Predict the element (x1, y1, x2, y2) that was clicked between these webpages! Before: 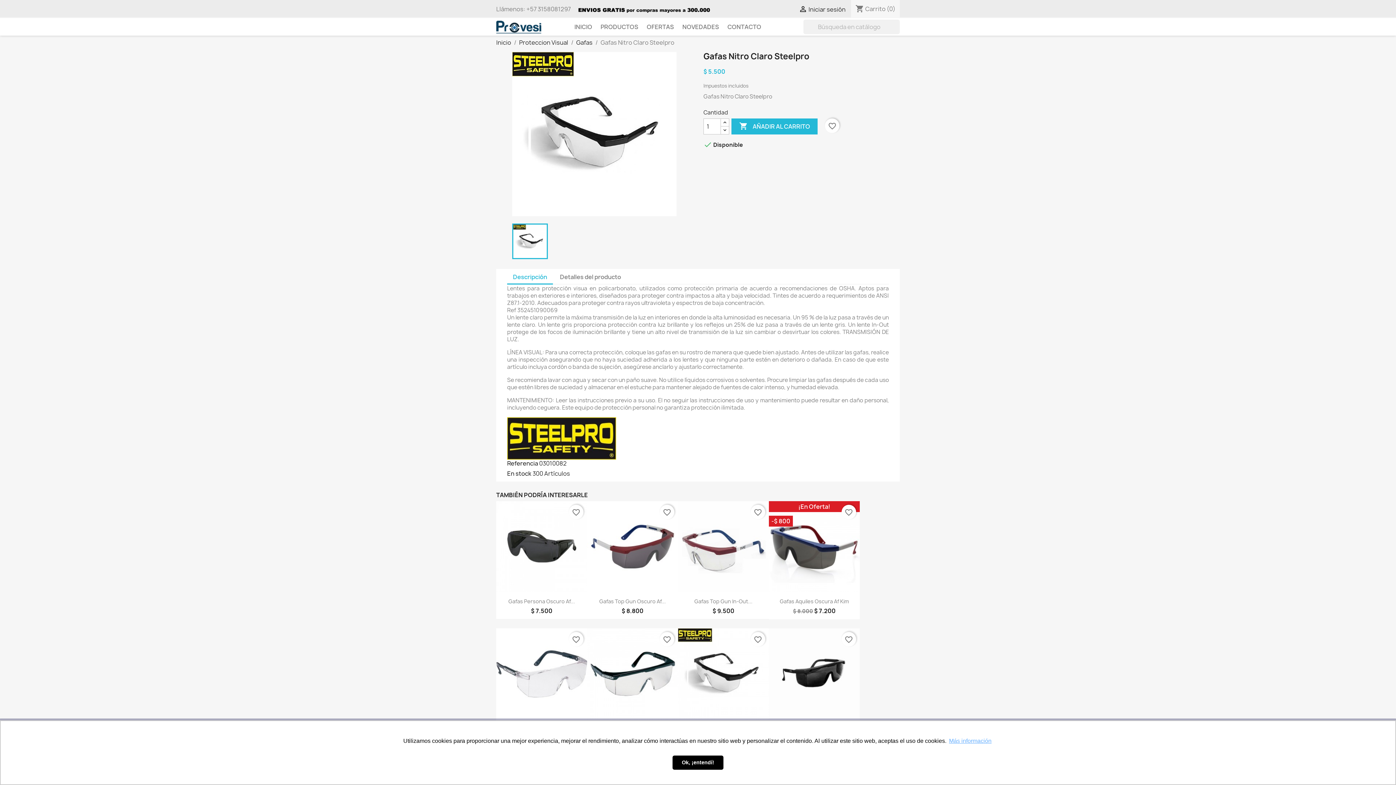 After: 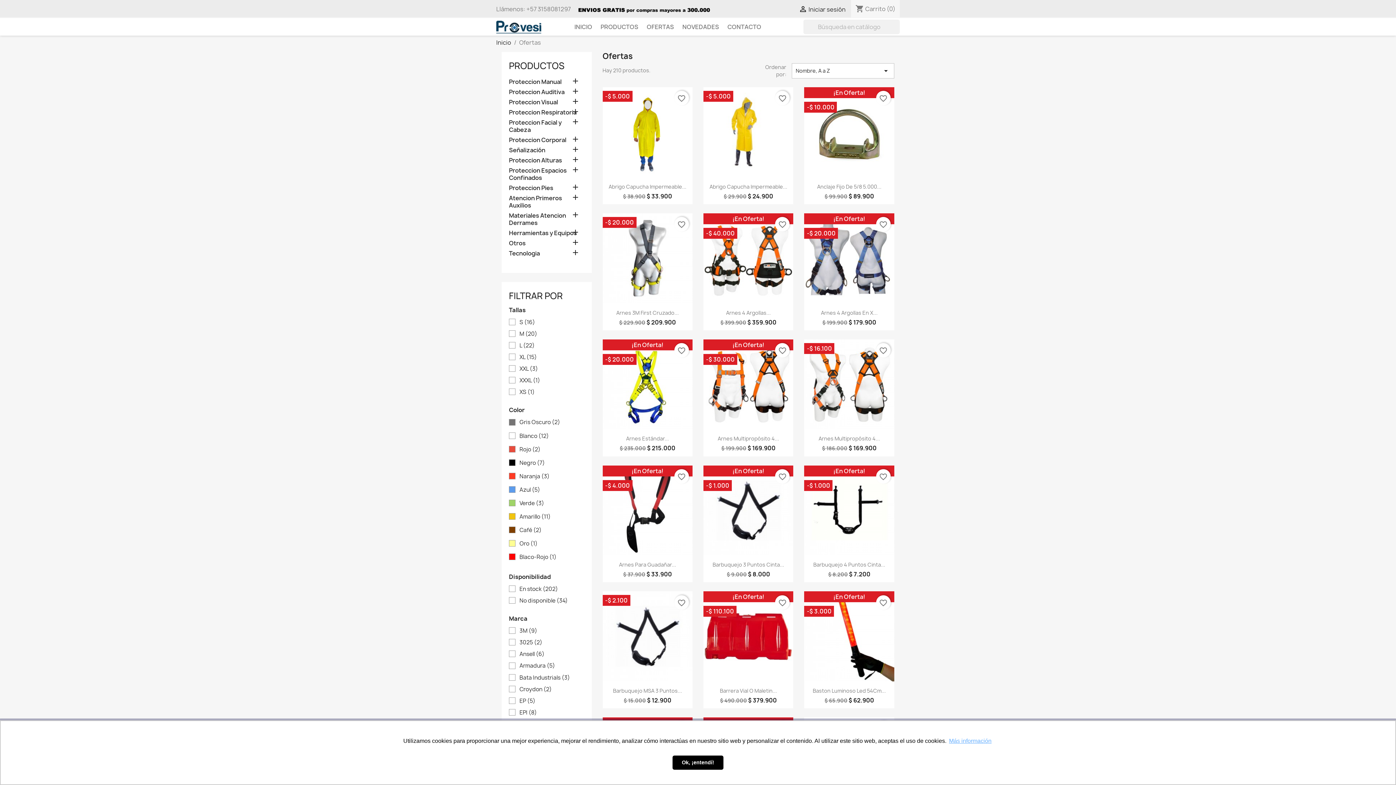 Action: bbox: (643, 19, 677, 34) label: OFERTAS